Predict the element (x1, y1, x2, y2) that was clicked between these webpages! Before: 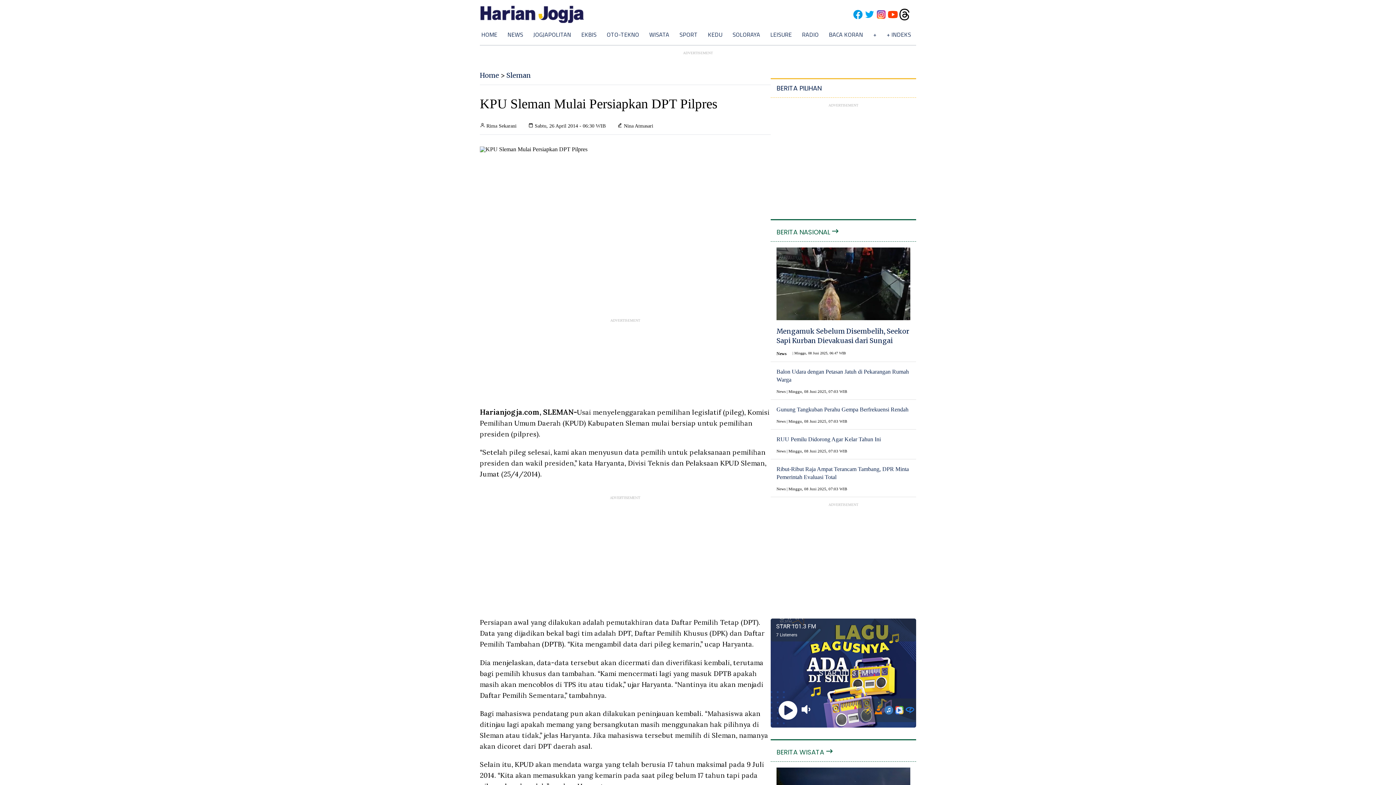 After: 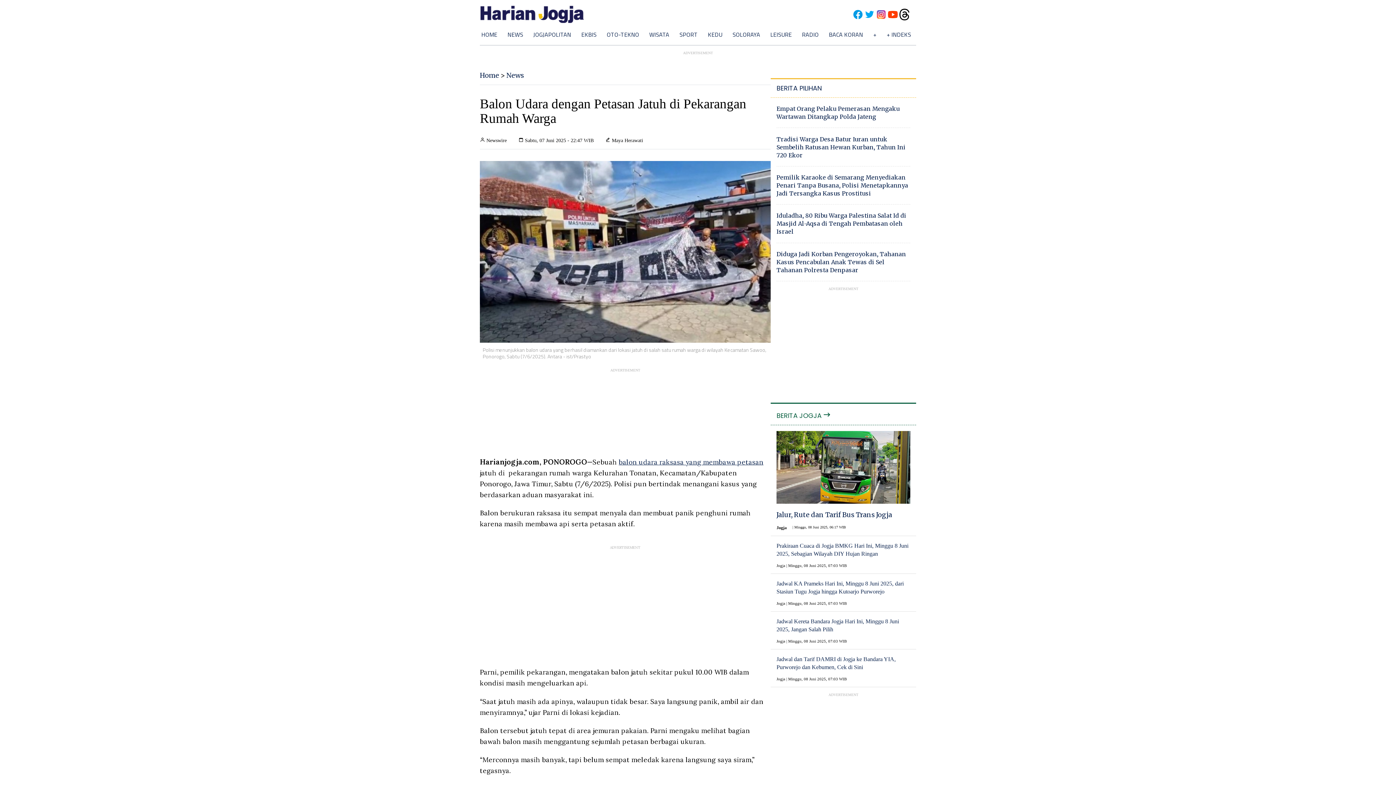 Action: label: Balon Udara dengan Petasan Jatuh di Pekarangan Rumah Warga bbox: (776, 368, 910, 384)